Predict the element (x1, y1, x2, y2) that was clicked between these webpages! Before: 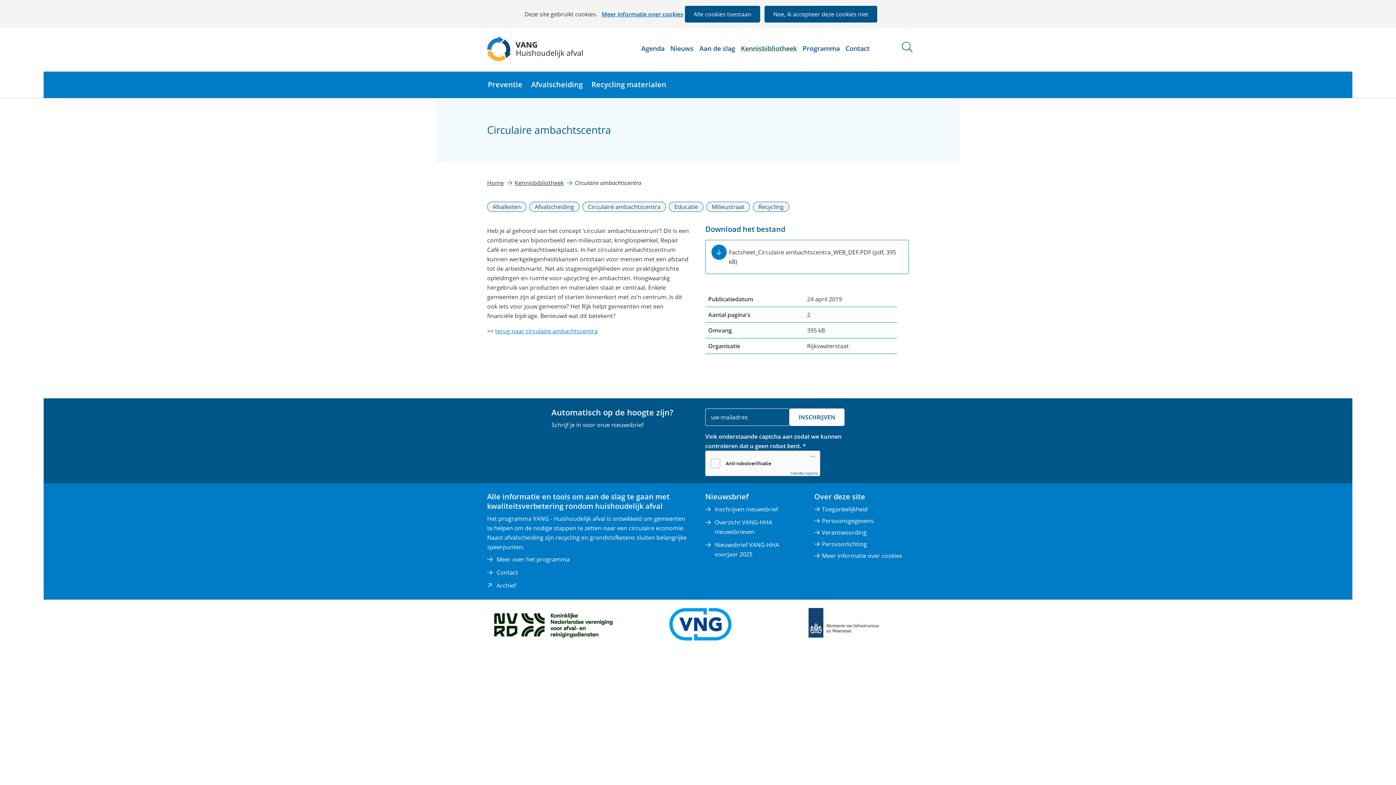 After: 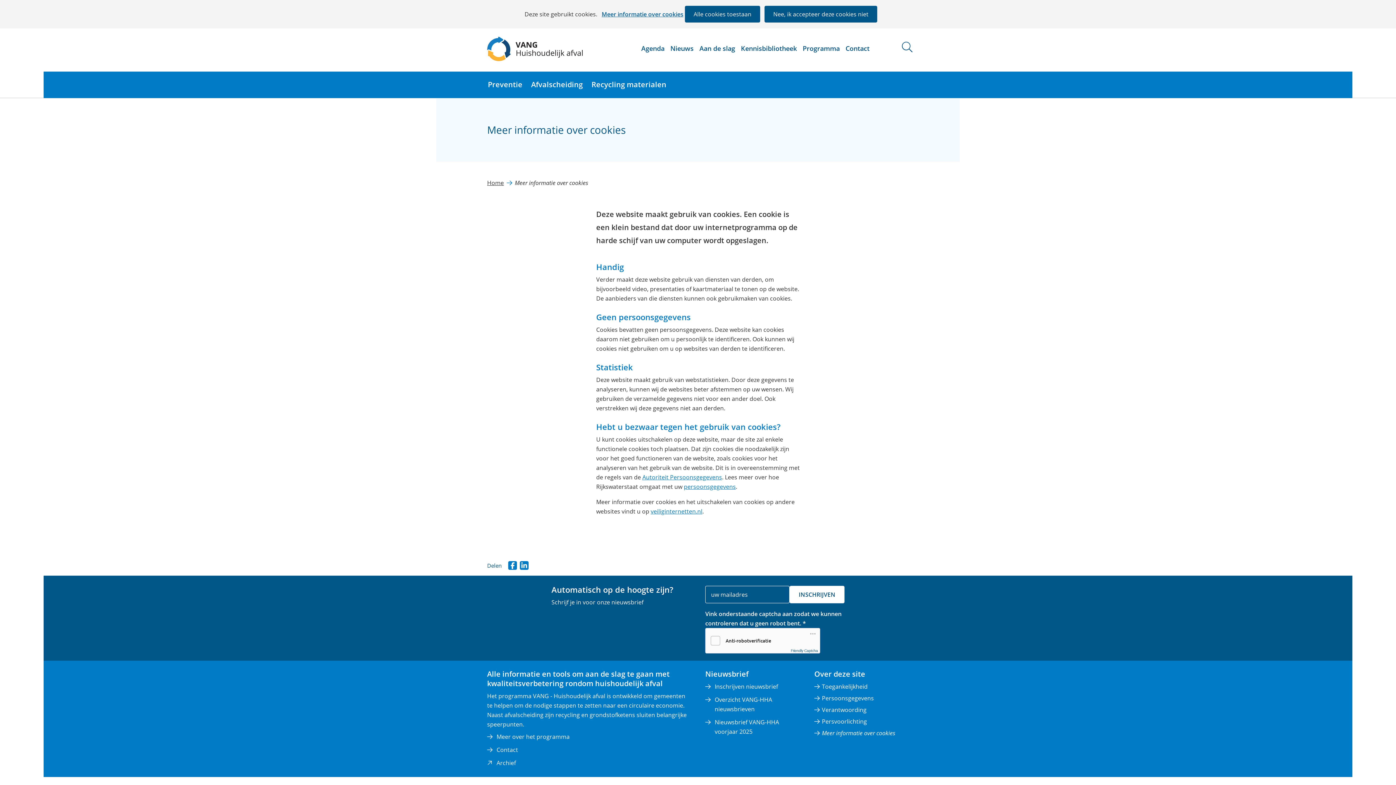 Action: bbox: (601, 10, 683, 18) label: Meer informatie over cookies